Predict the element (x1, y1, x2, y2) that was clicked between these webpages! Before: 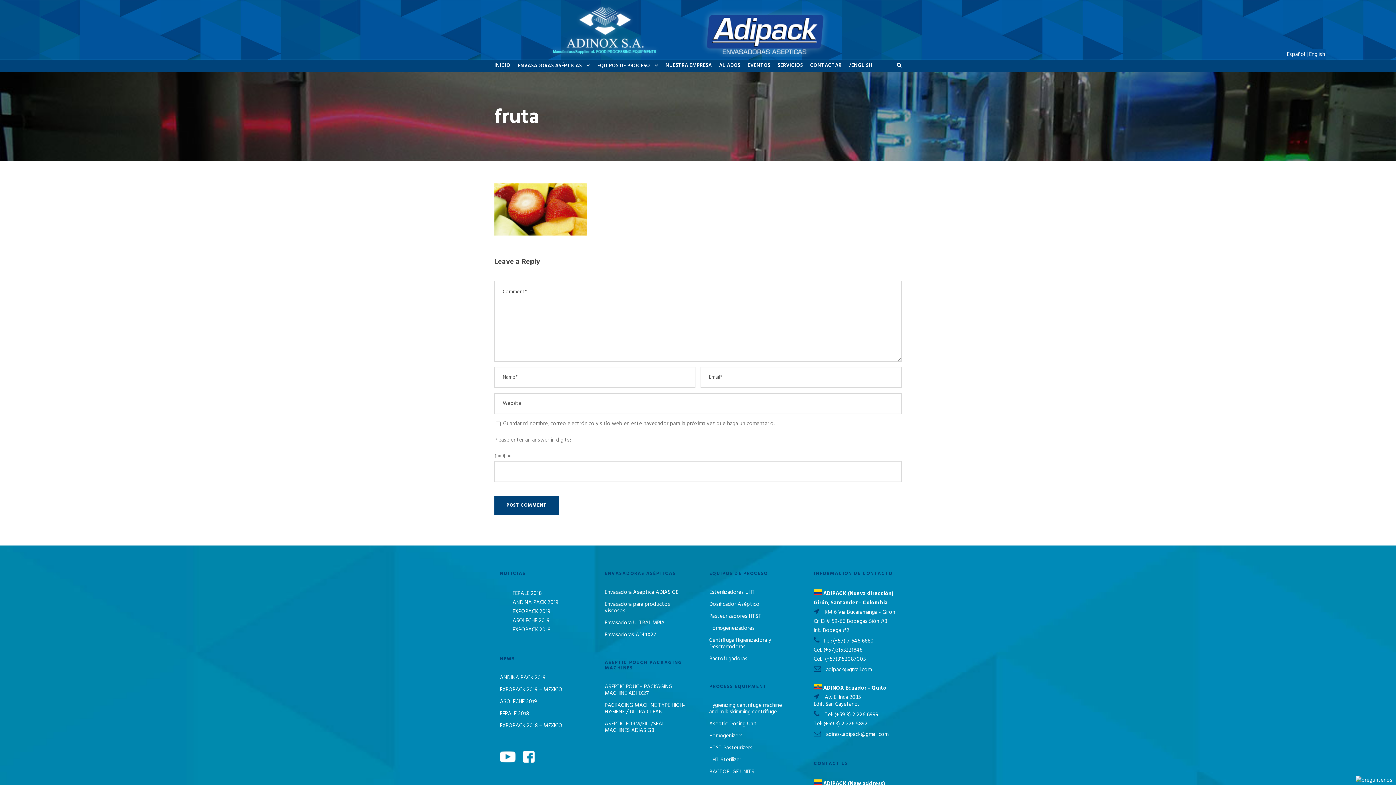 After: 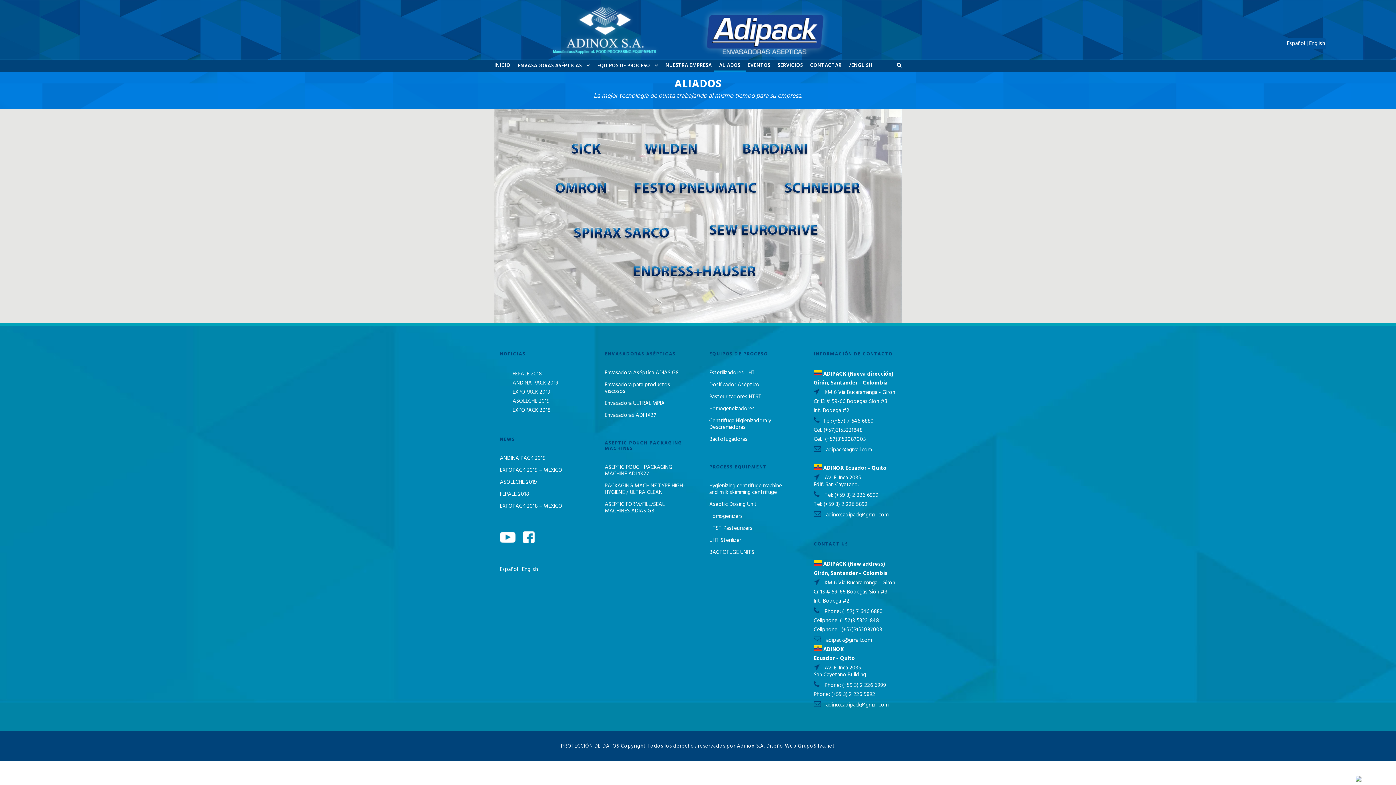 Action: label: ALIADOS bbox: (719, 61, 740, 71)